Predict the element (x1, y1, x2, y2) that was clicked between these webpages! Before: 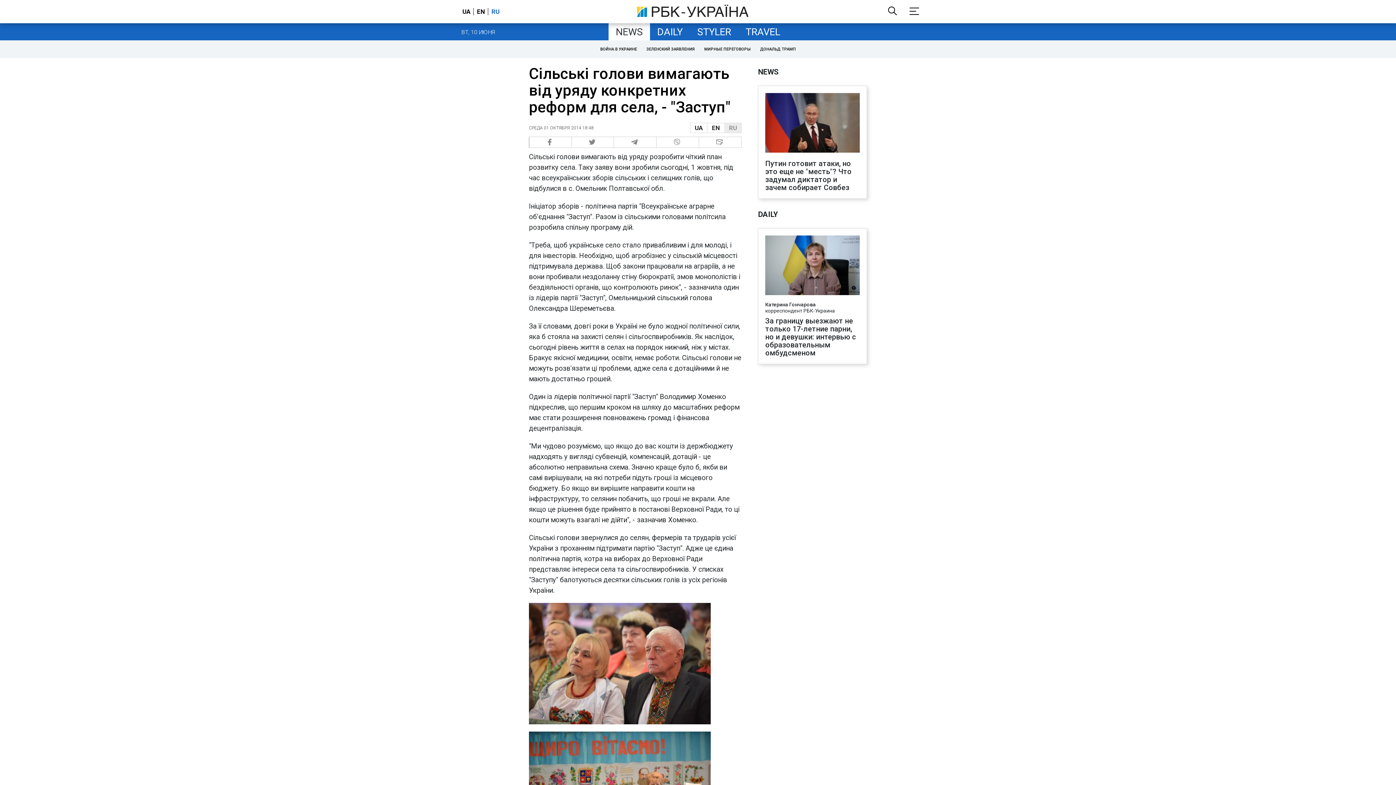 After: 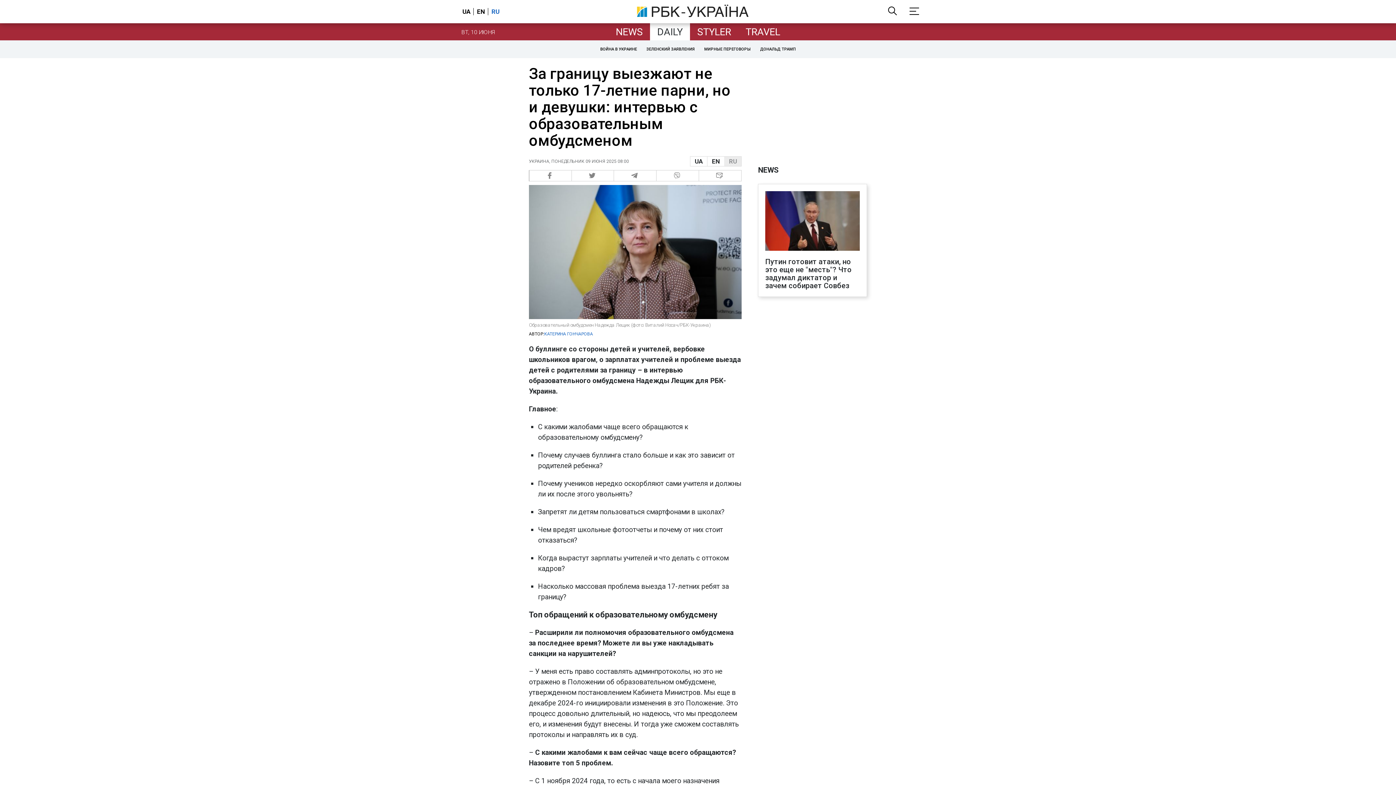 Action: bbox: (765, 317, 860, 357) label: За границу выезжают не только 17-летние парни, но и девушки: интервью с образовательным омбудсменом